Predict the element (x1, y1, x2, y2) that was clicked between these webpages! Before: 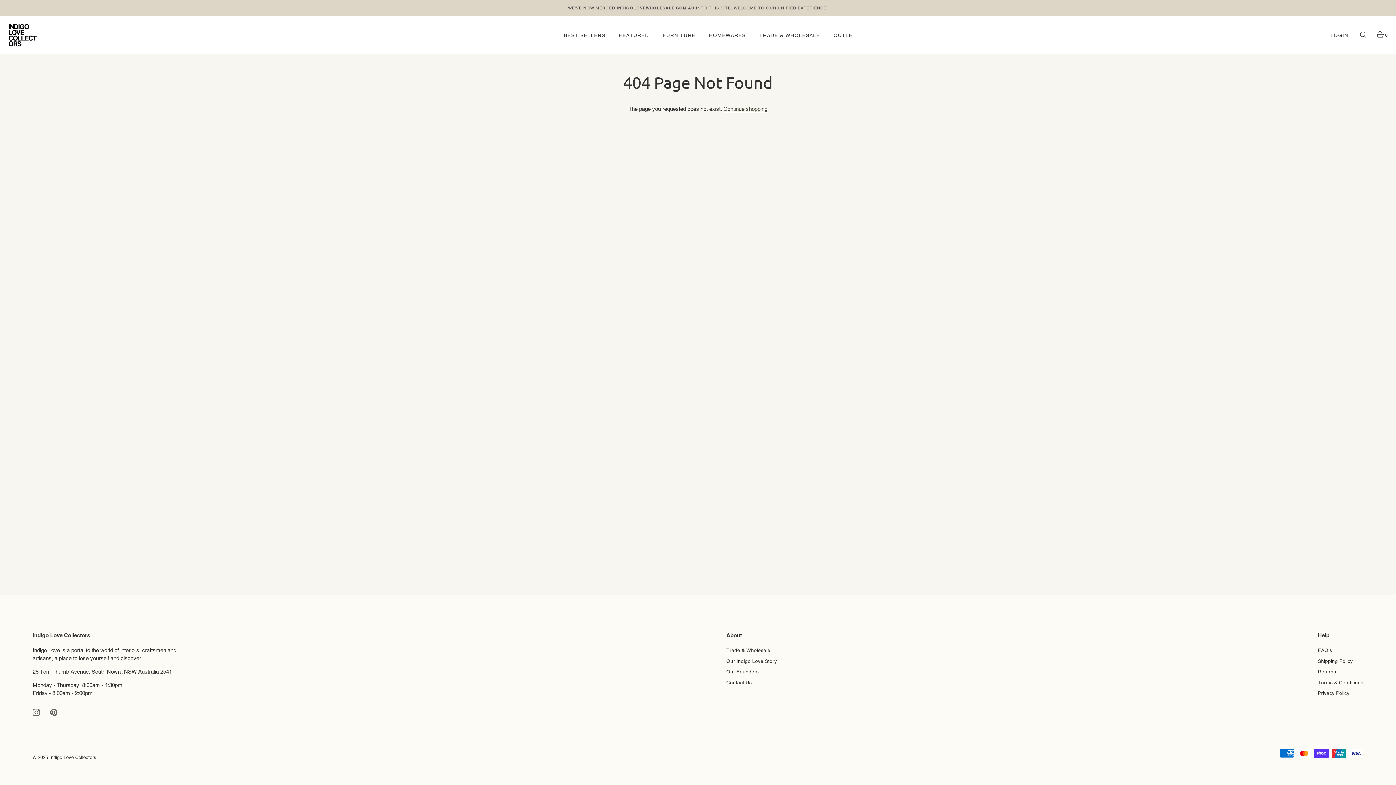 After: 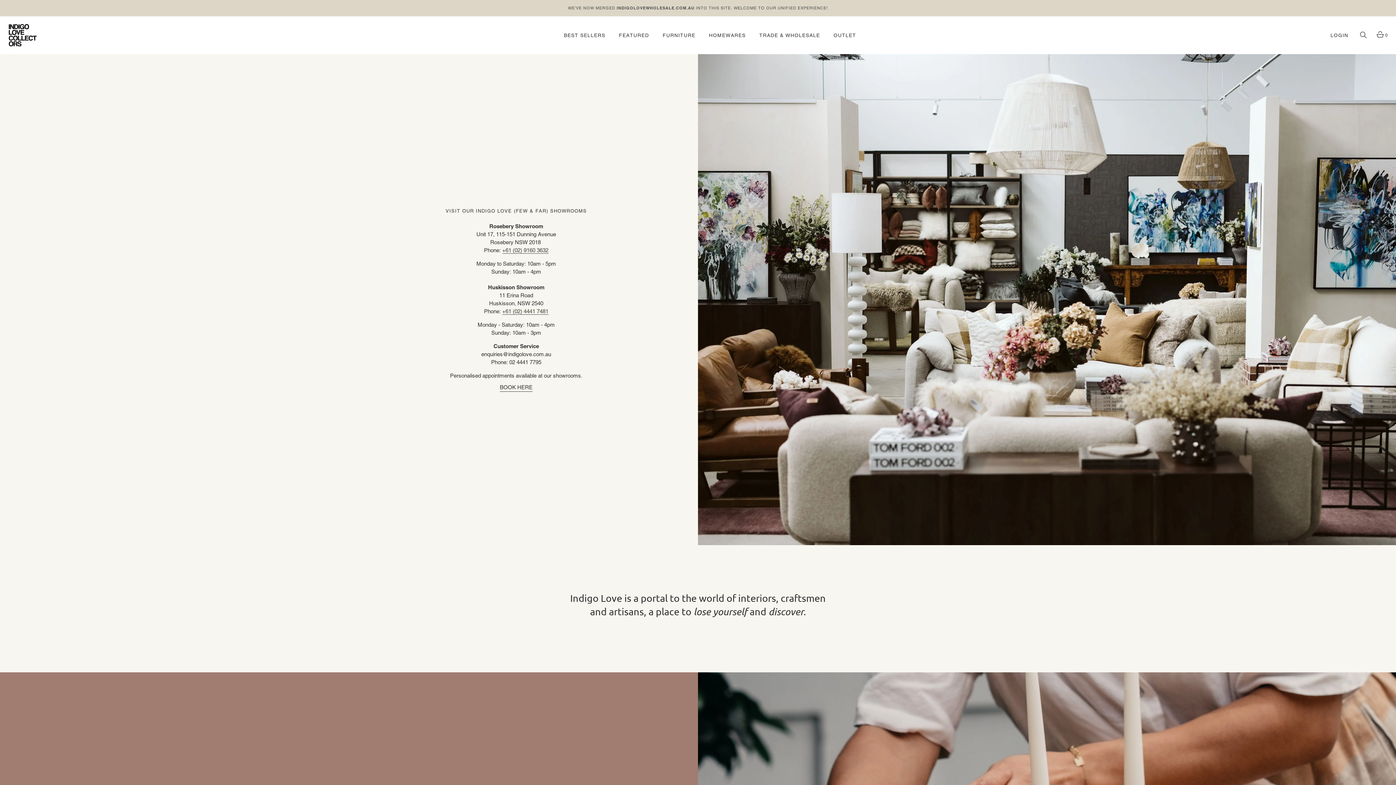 Action: label: Contact Us bbox: (726, 677, 752, 685)